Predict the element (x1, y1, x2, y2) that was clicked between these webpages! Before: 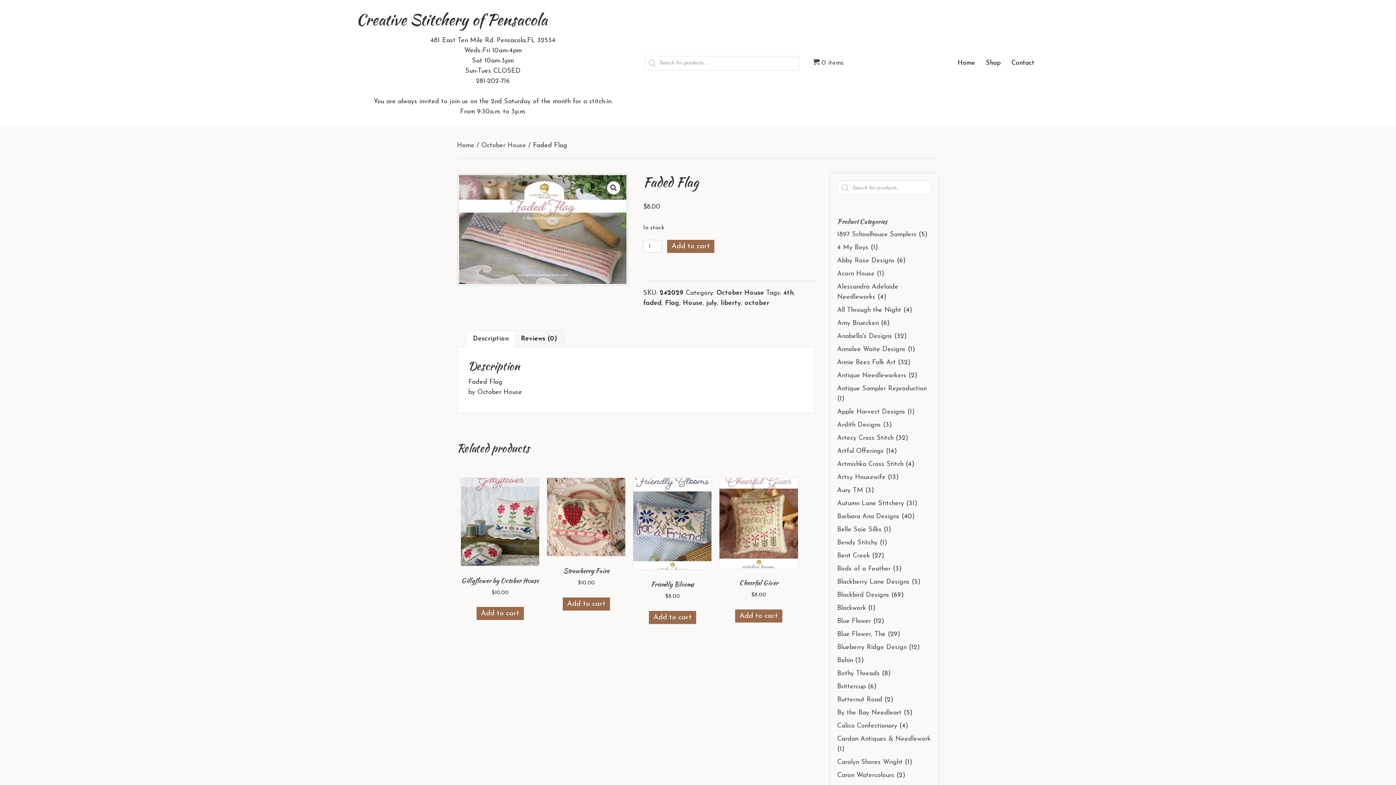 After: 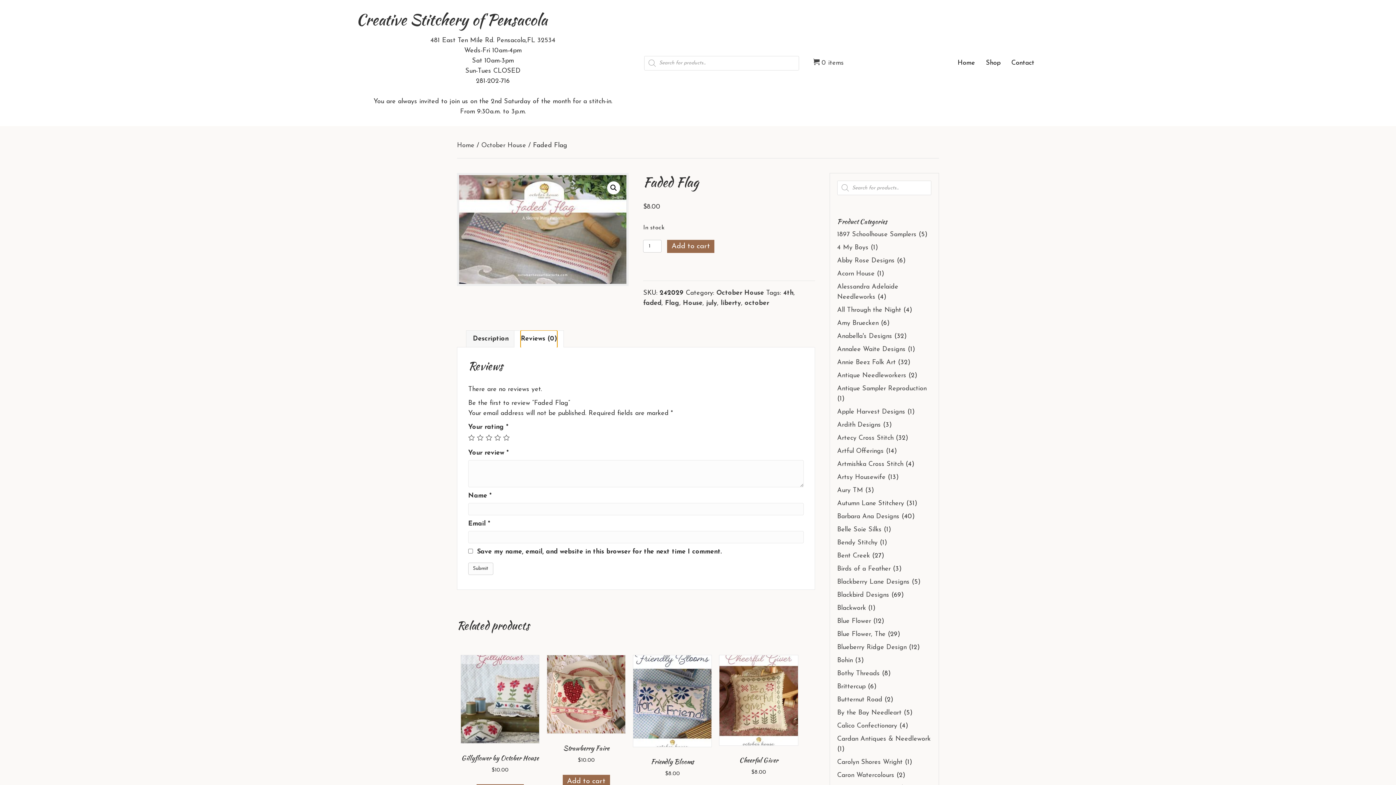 Action: label: Reviews (0) bbox: (521, 330, 557, 347)